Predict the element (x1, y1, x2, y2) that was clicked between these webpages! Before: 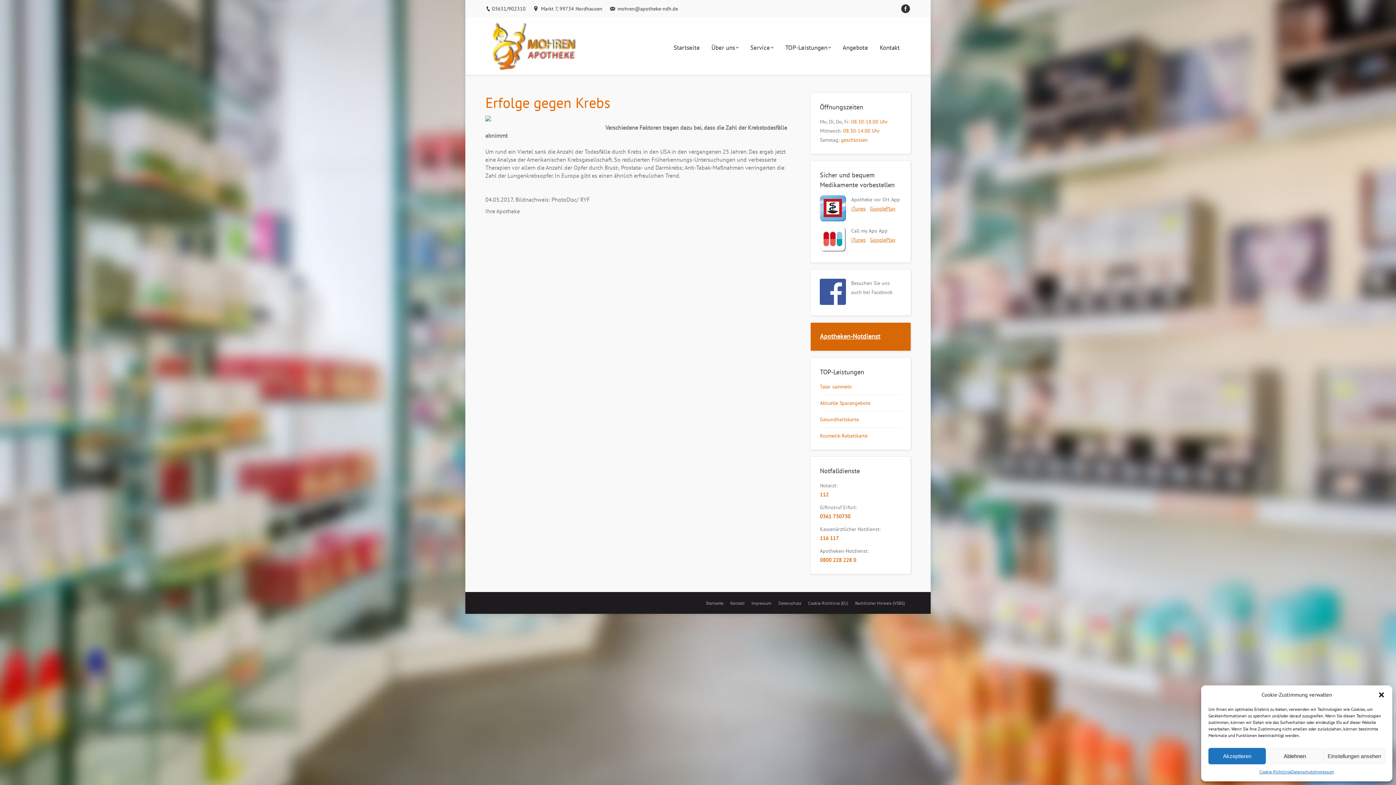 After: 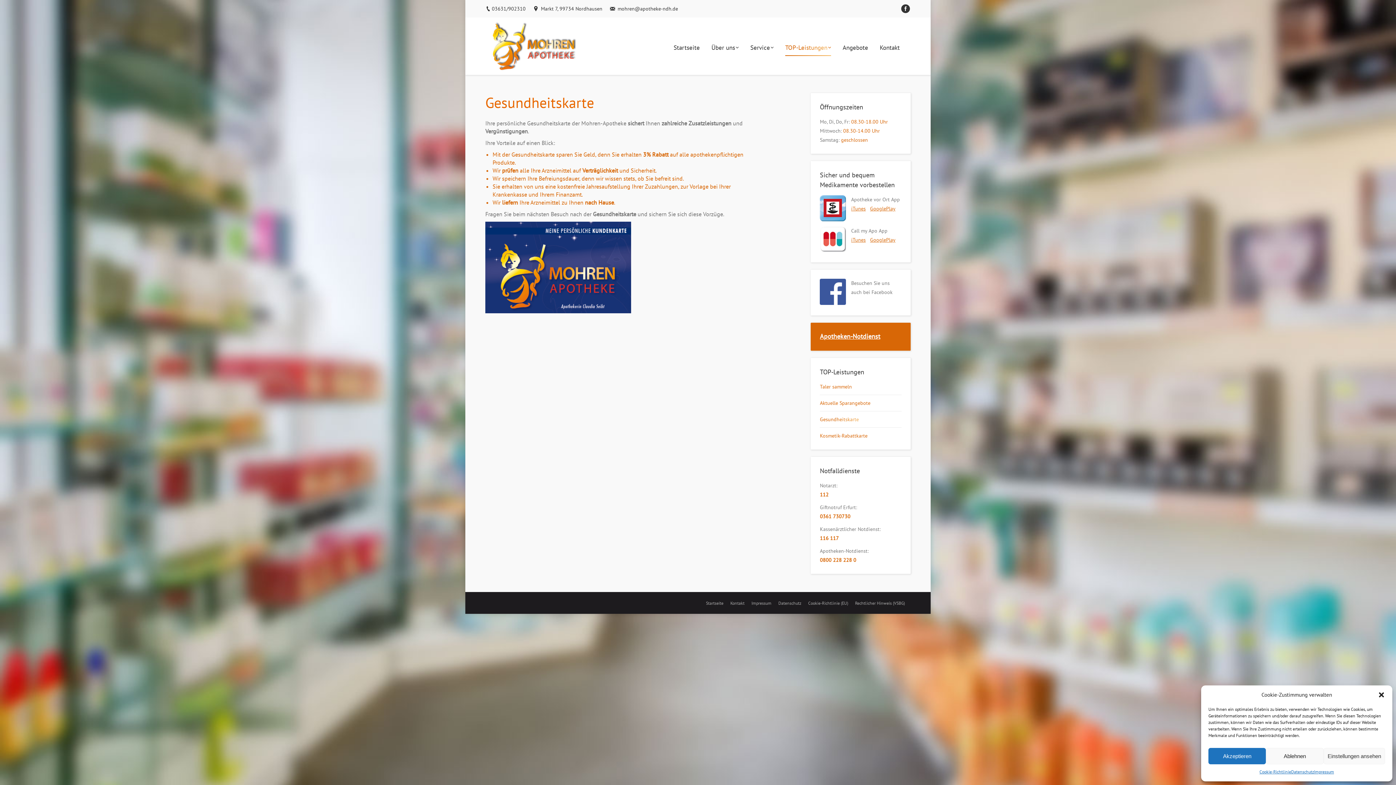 Action: label: Gesundheitskarte bbox: (820, 416, 864, 422)